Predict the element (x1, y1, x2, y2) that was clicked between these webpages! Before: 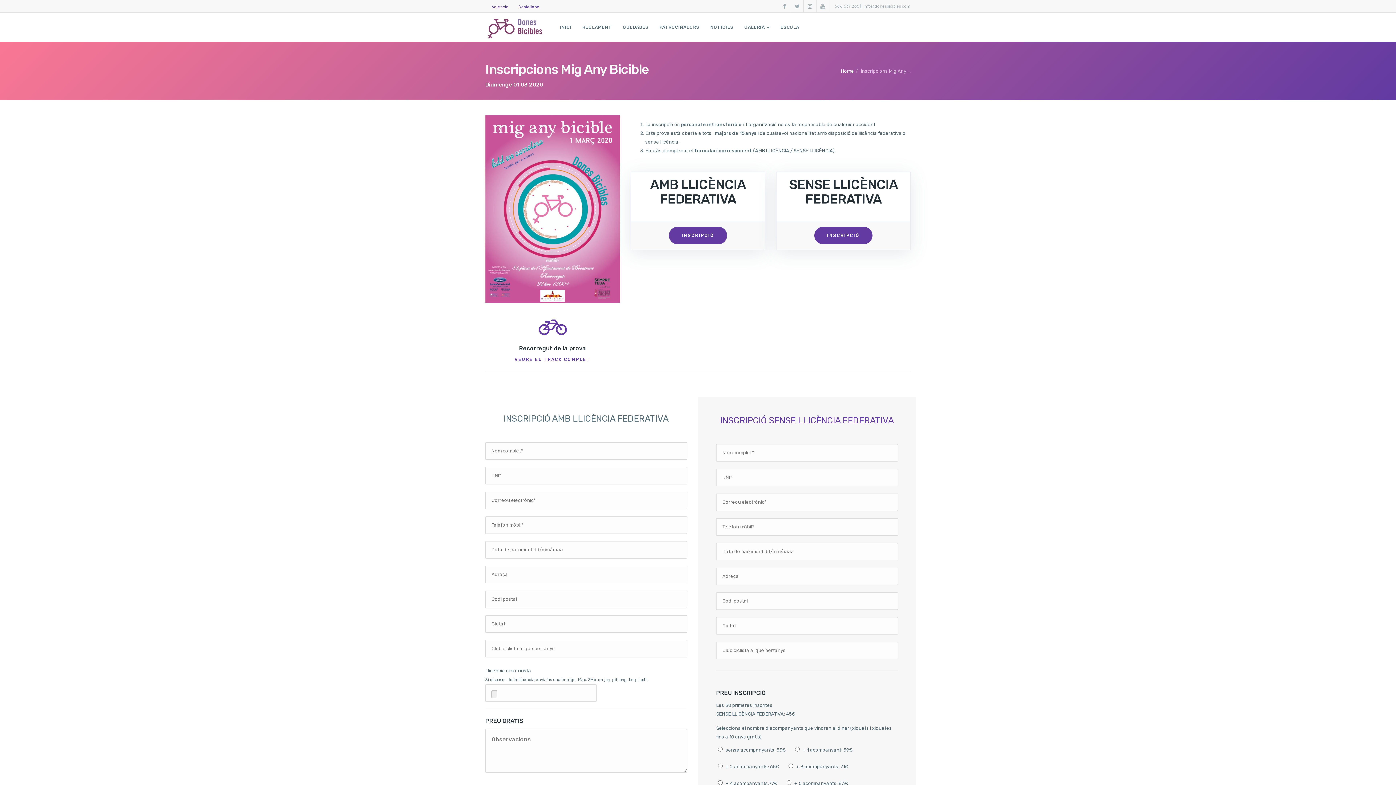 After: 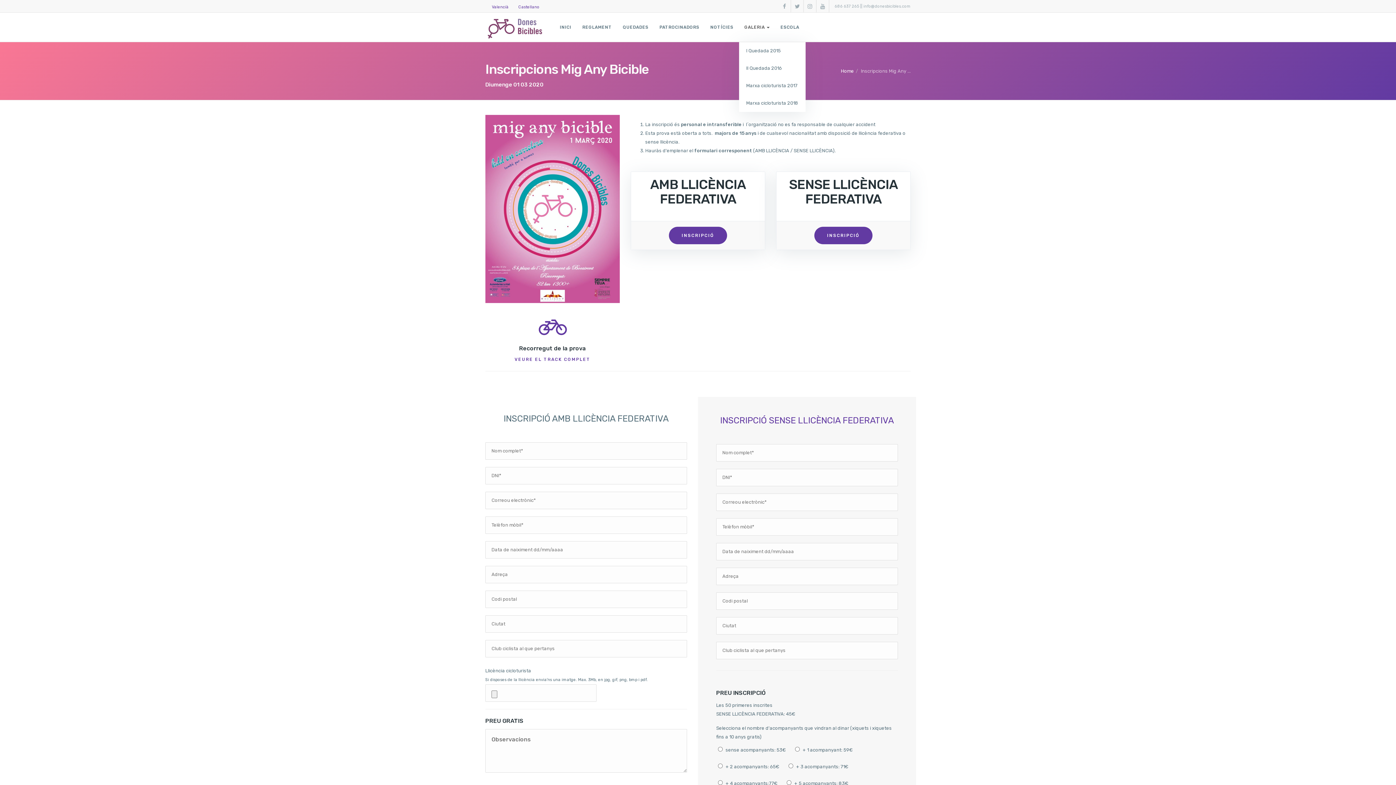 Action: bbox: (739, 12, 775, 41) label: GALERIA